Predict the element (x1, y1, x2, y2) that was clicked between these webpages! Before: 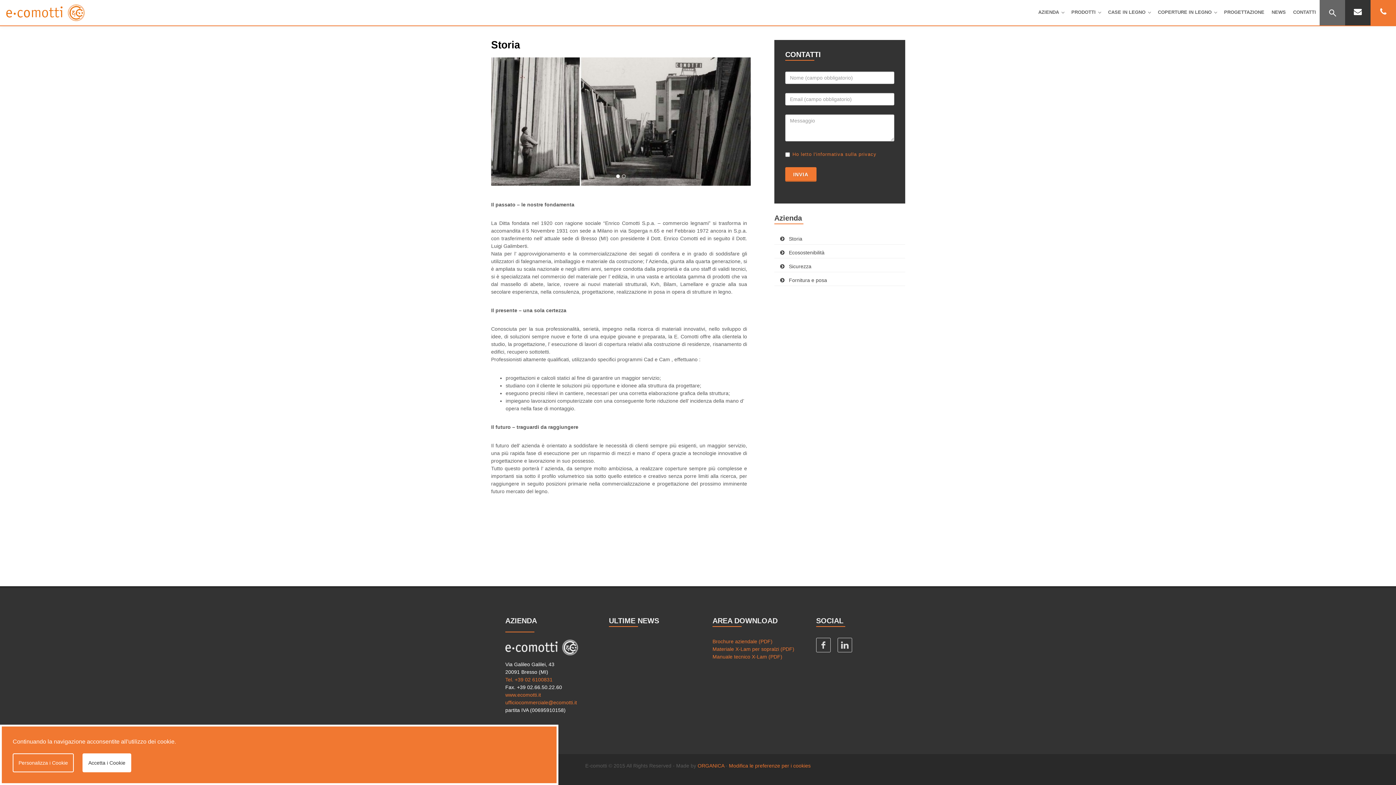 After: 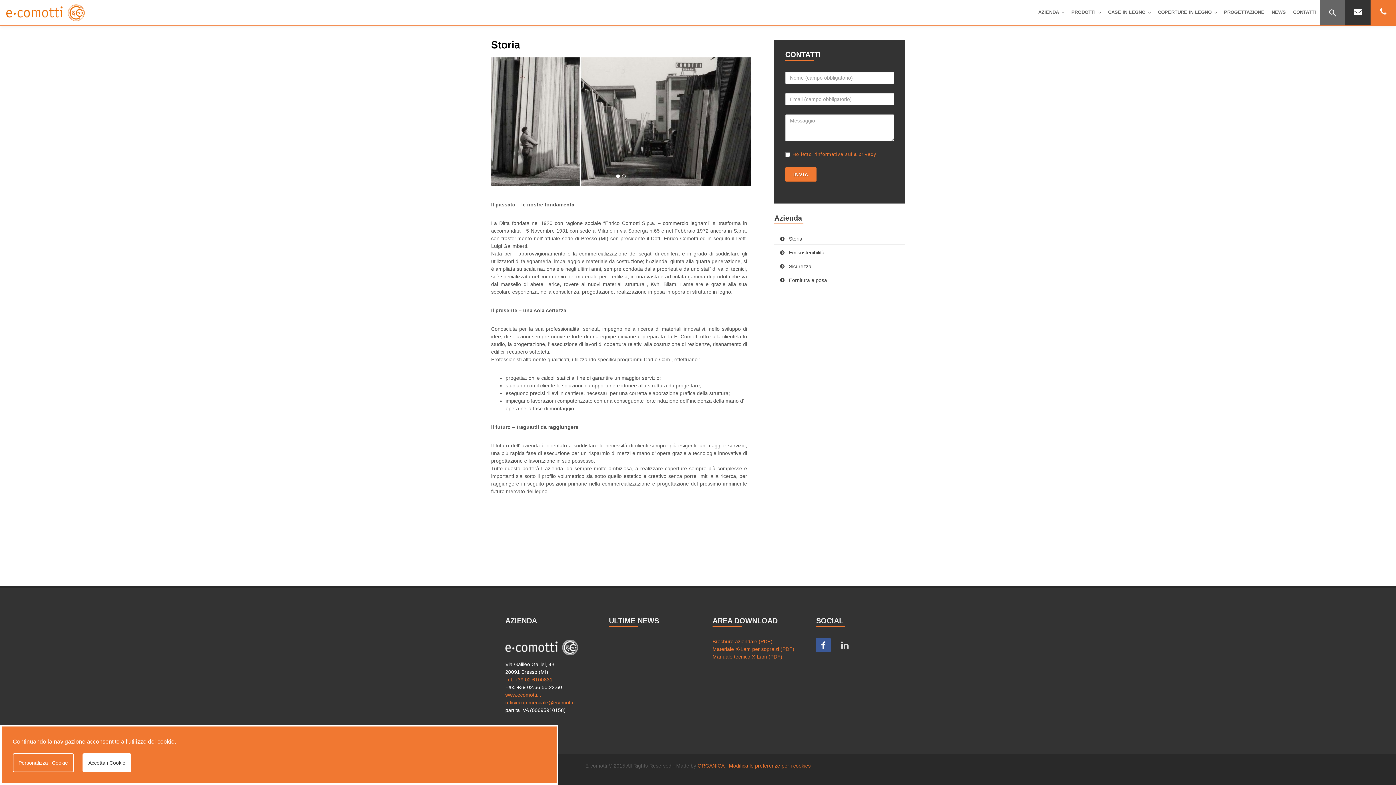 Action: bbox: (816, 638, 830, 652)